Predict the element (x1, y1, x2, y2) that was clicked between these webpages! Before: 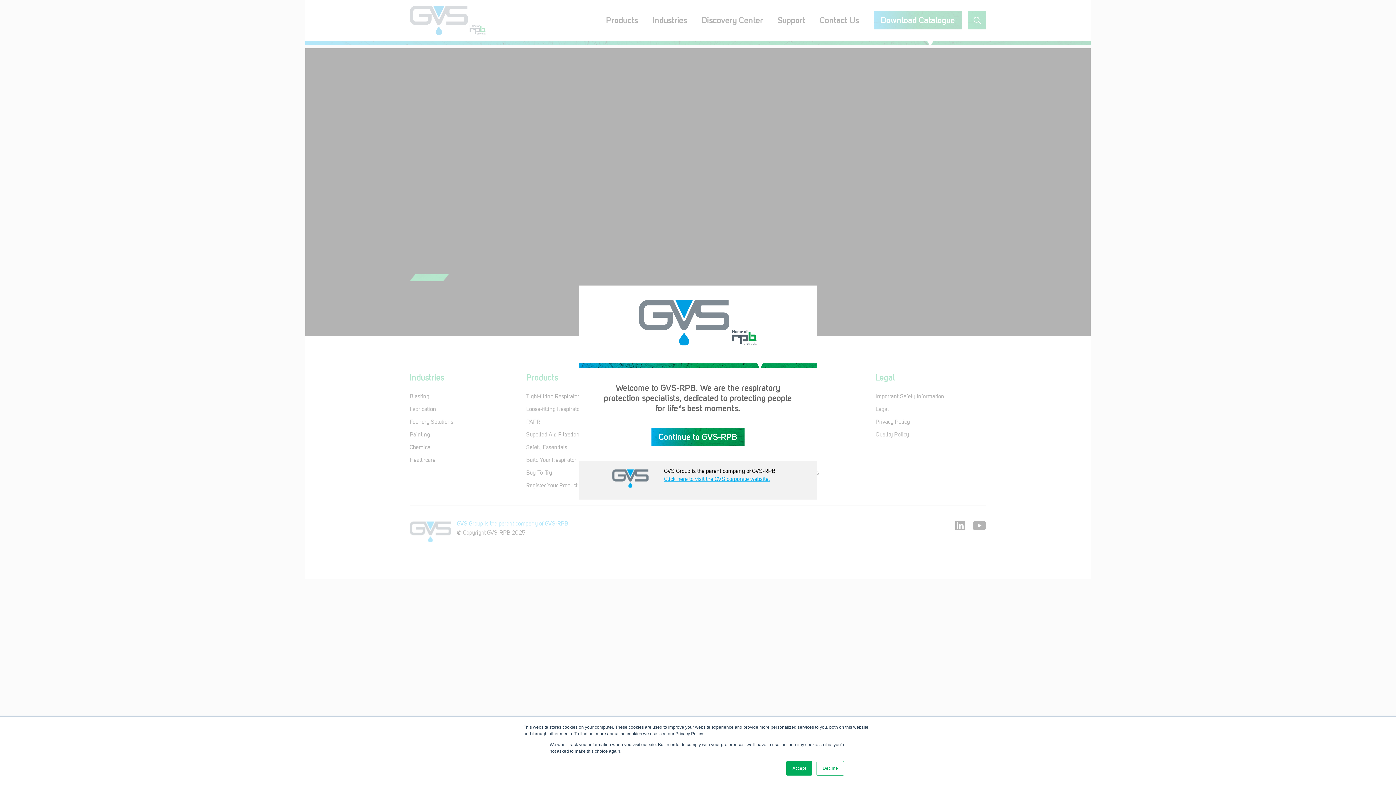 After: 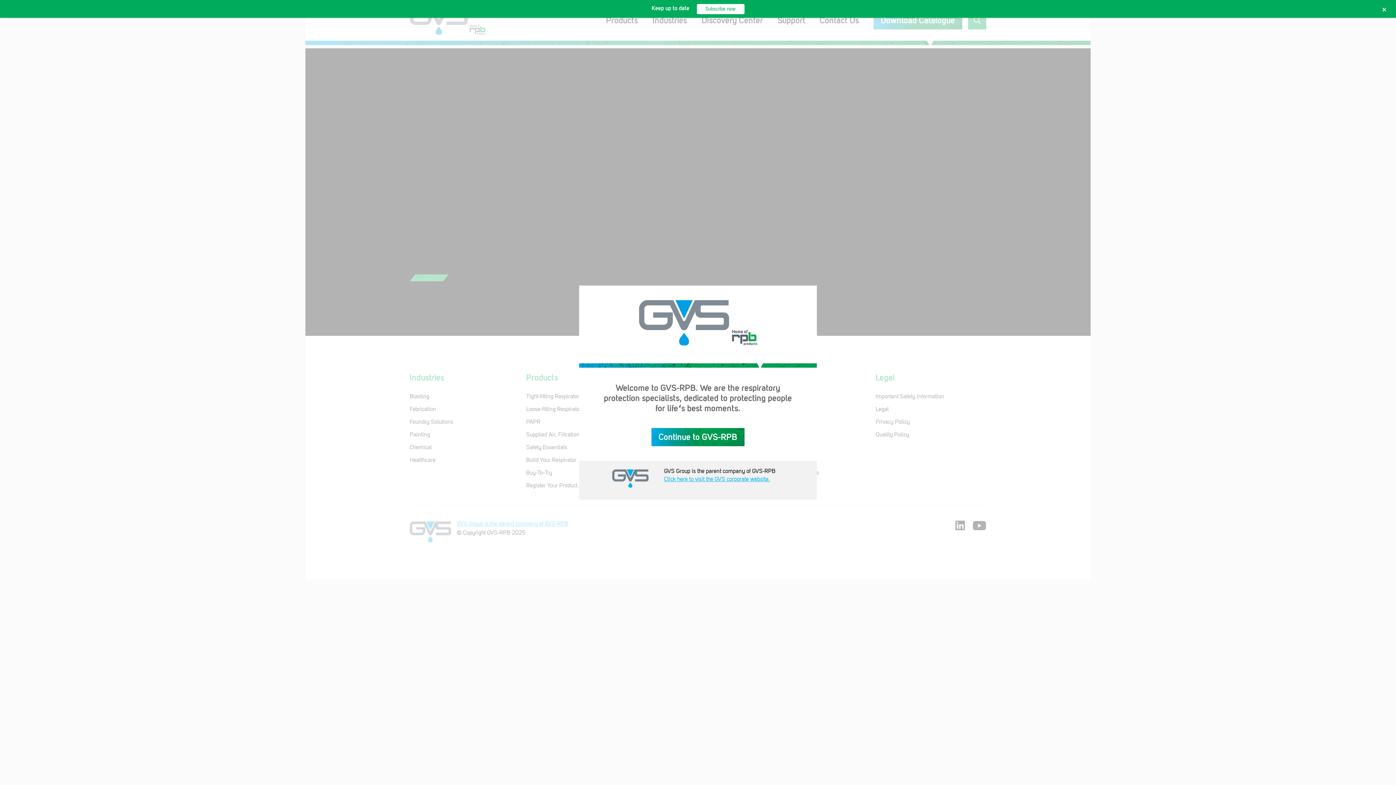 Action: label: Accept bbox: (786, 761, 812, 776)